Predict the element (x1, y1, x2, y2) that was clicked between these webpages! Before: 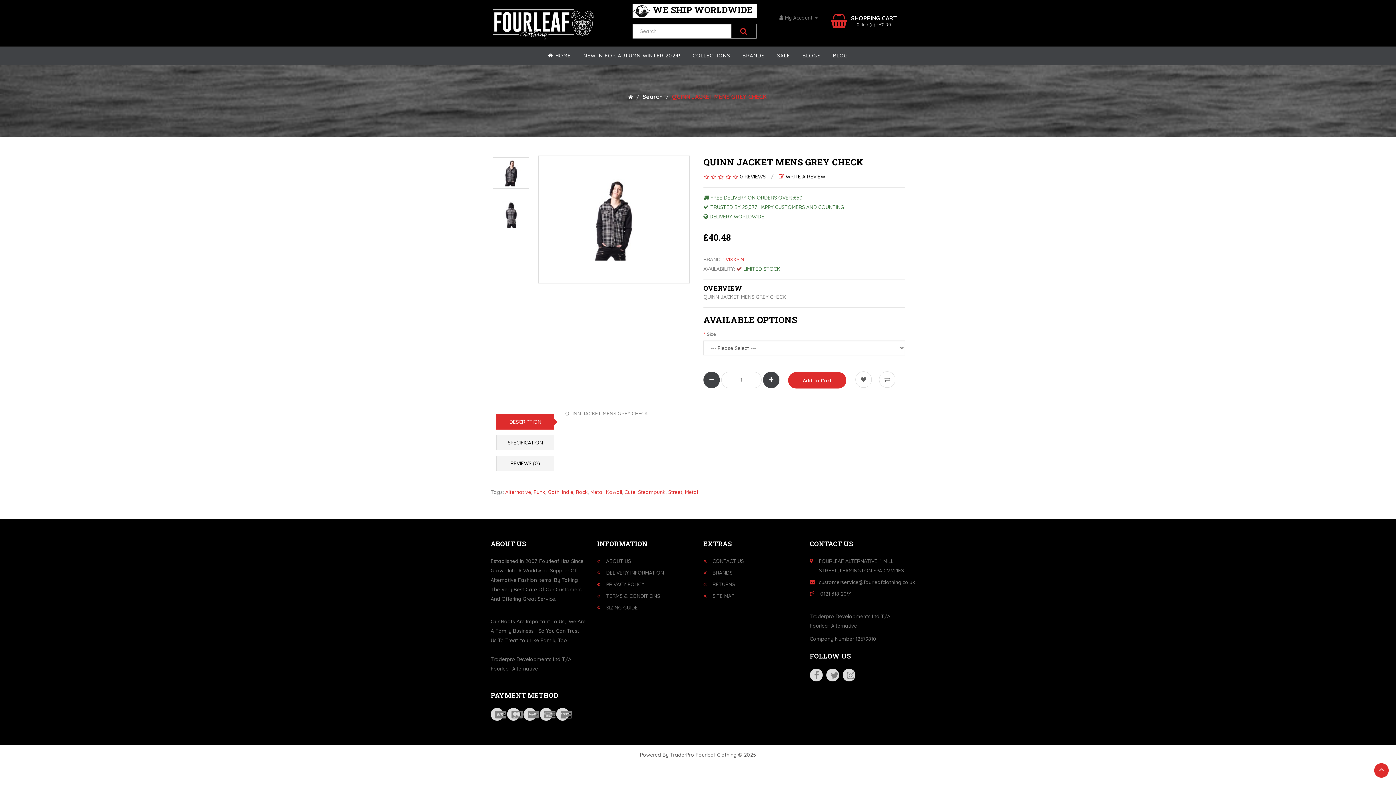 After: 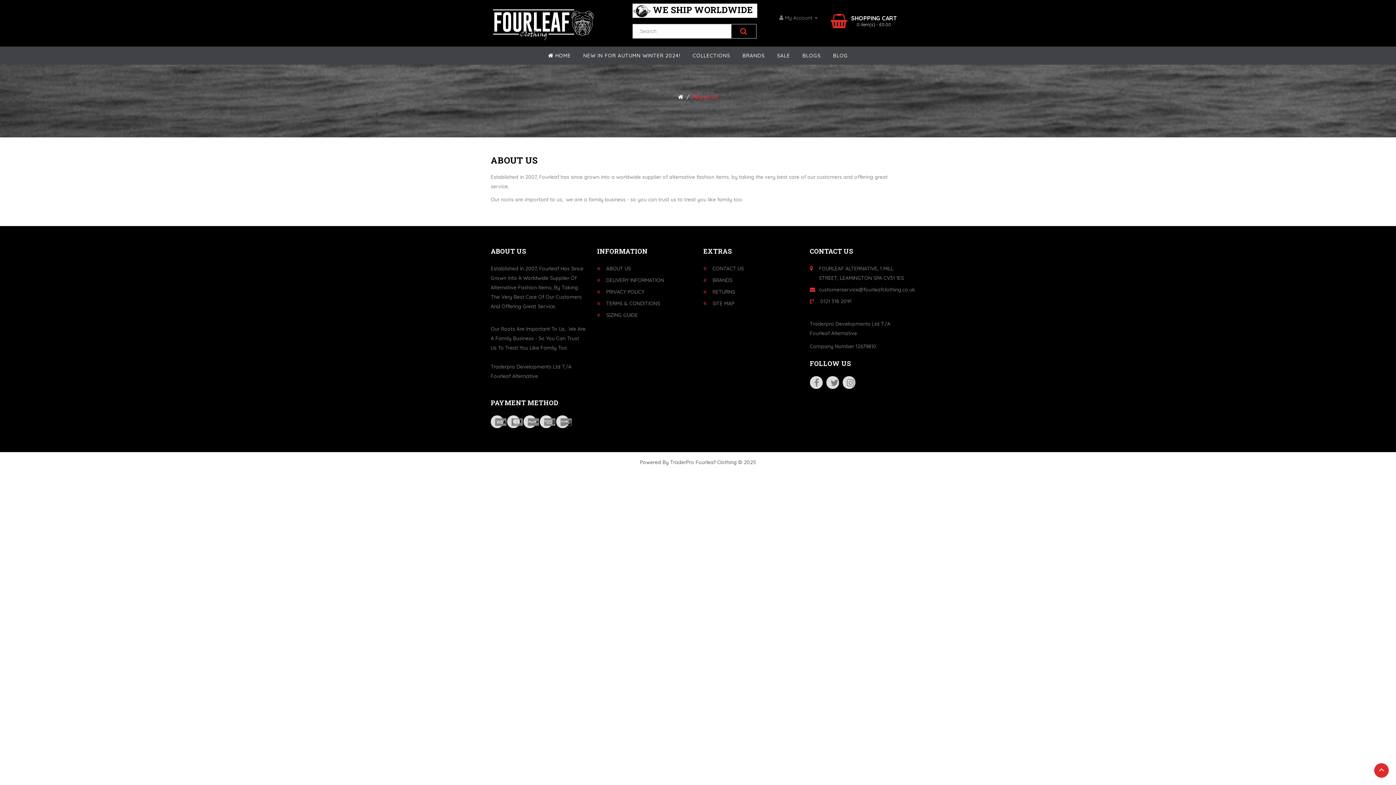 Action: label: ABOUT US bbox: (606, 558, 631, 564)